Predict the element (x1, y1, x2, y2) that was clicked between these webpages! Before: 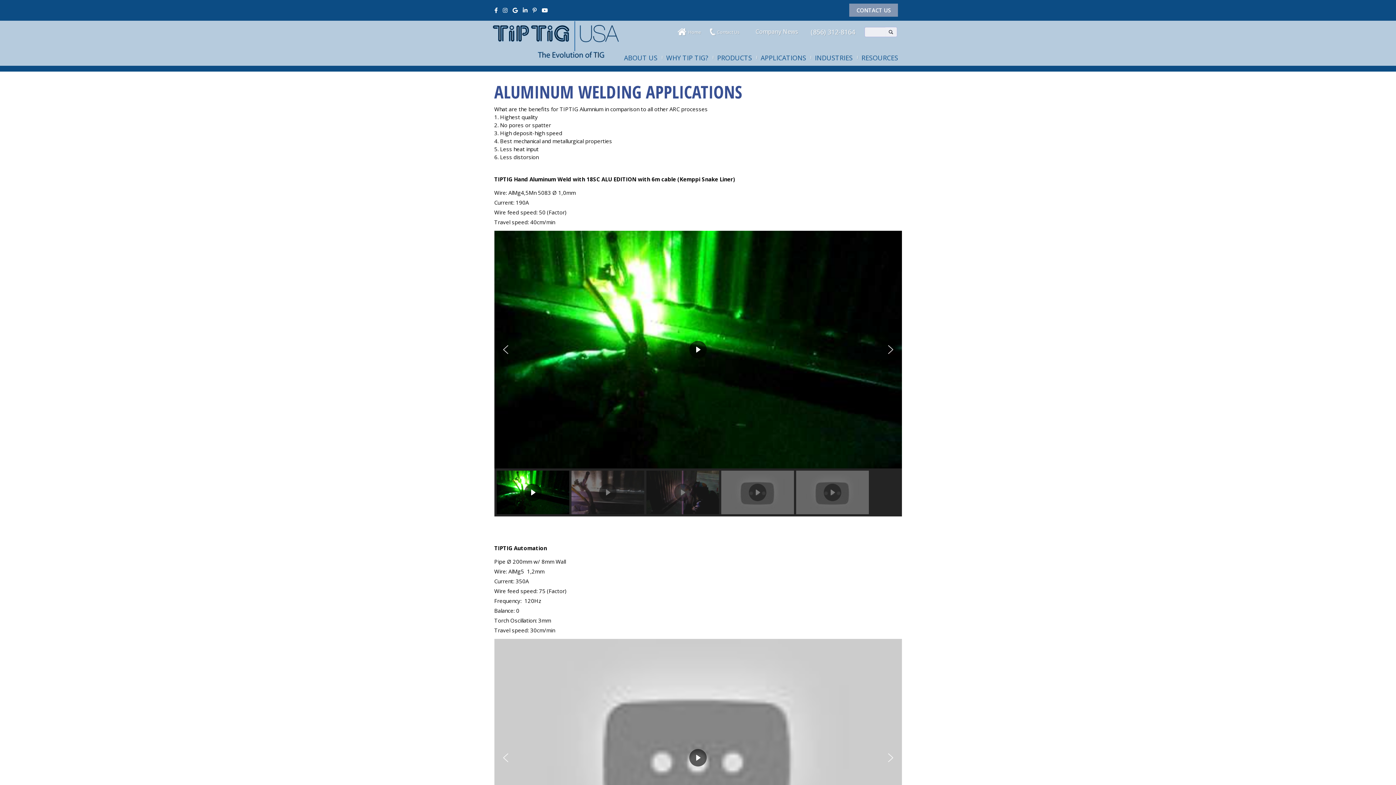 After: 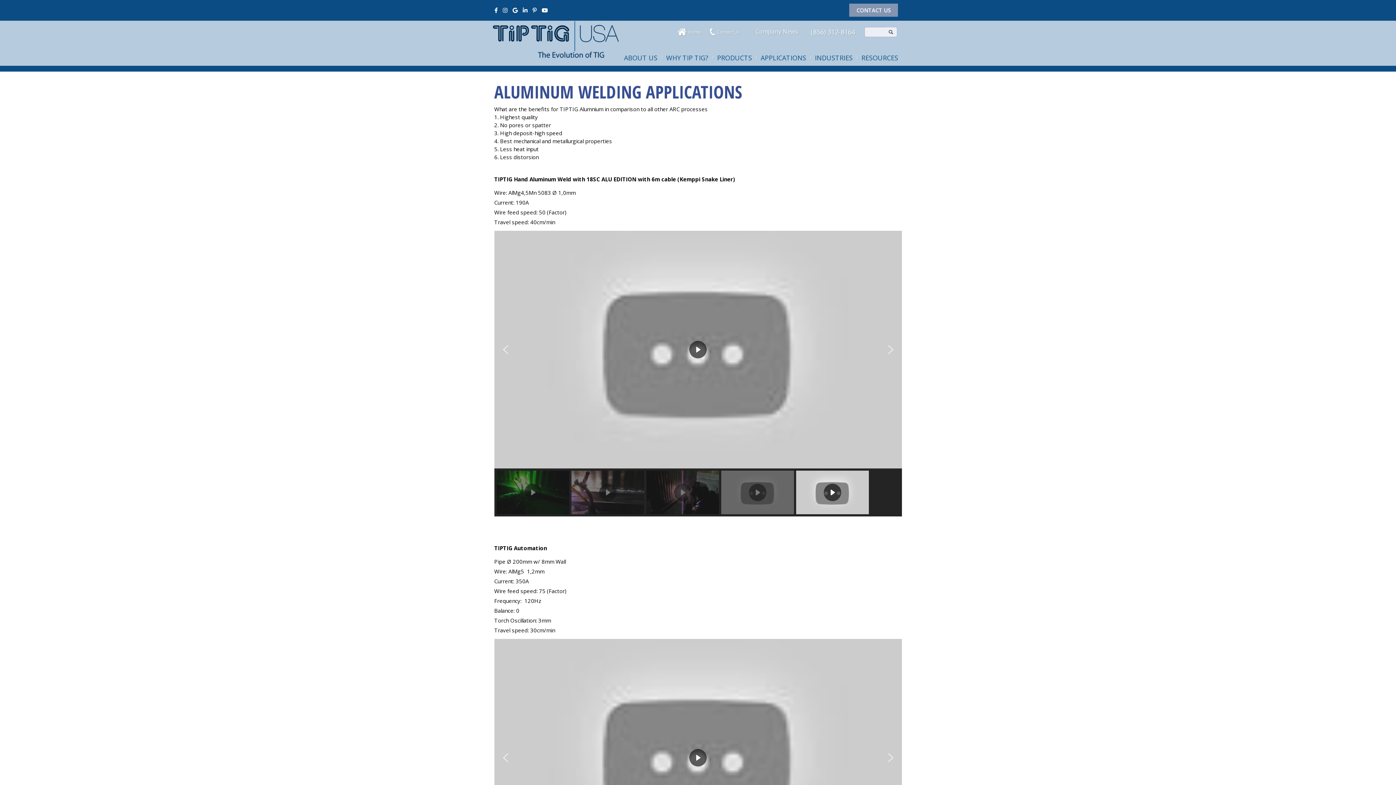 Action: bbox: (499, 343, 511, 355) label: previous arrow